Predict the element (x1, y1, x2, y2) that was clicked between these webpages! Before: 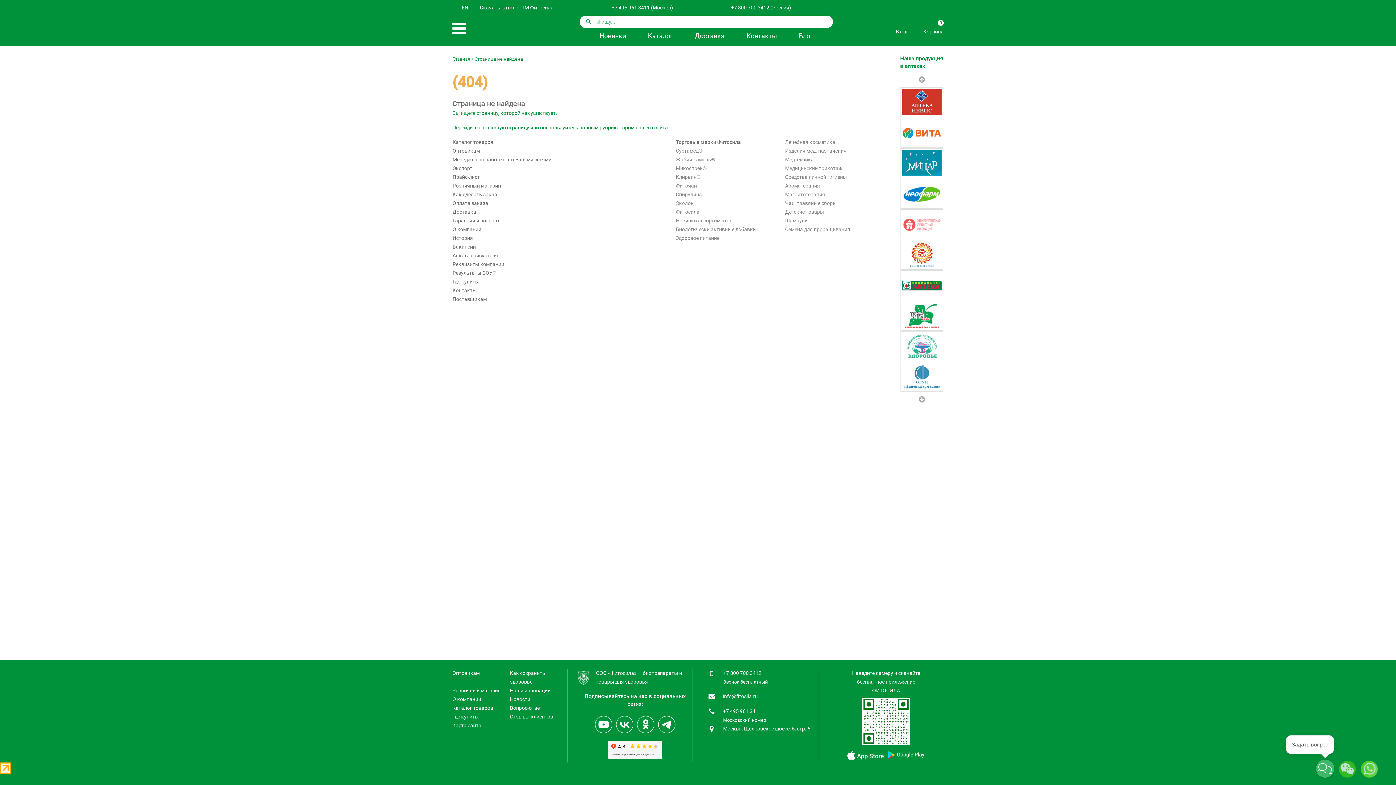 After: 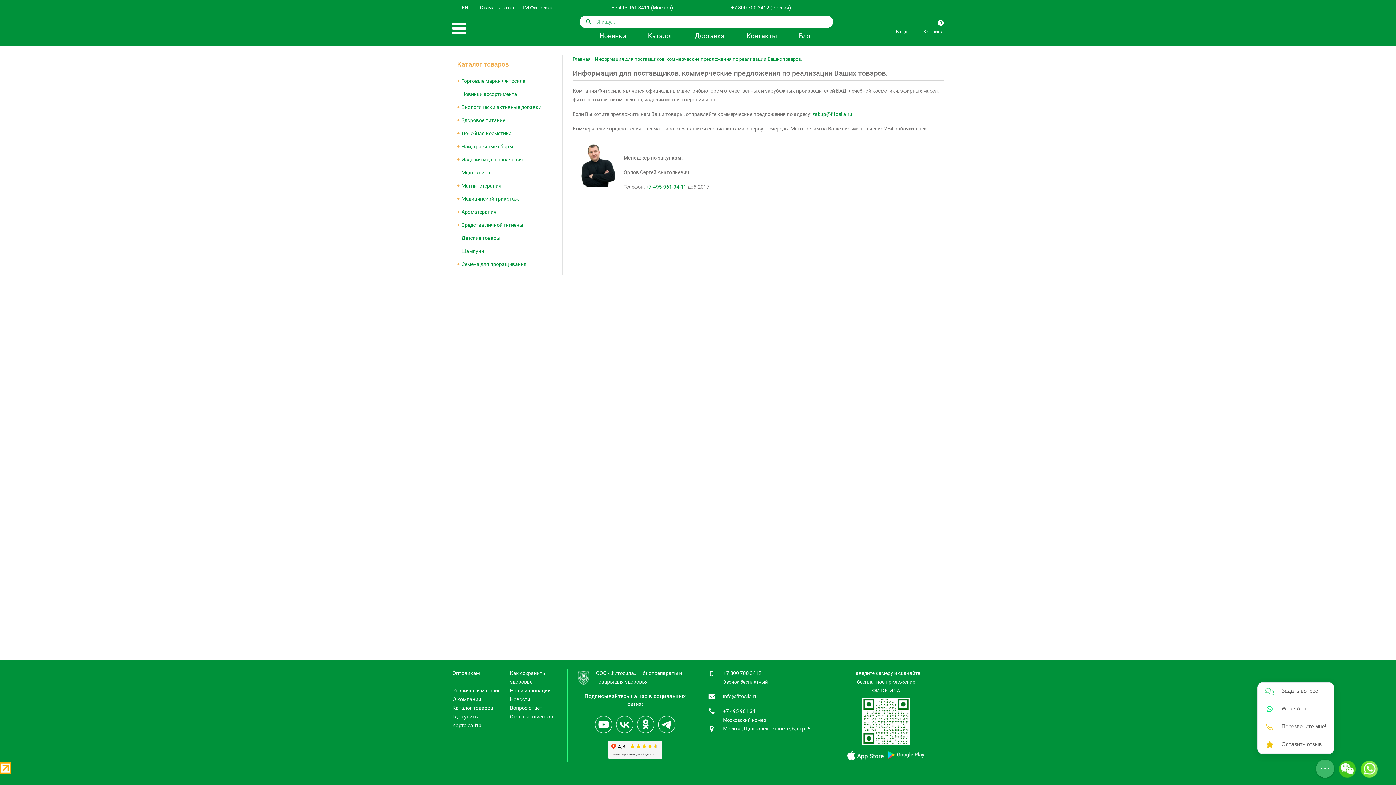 Action: bbox: (452, 296, 486, 302) label: Поставщикам